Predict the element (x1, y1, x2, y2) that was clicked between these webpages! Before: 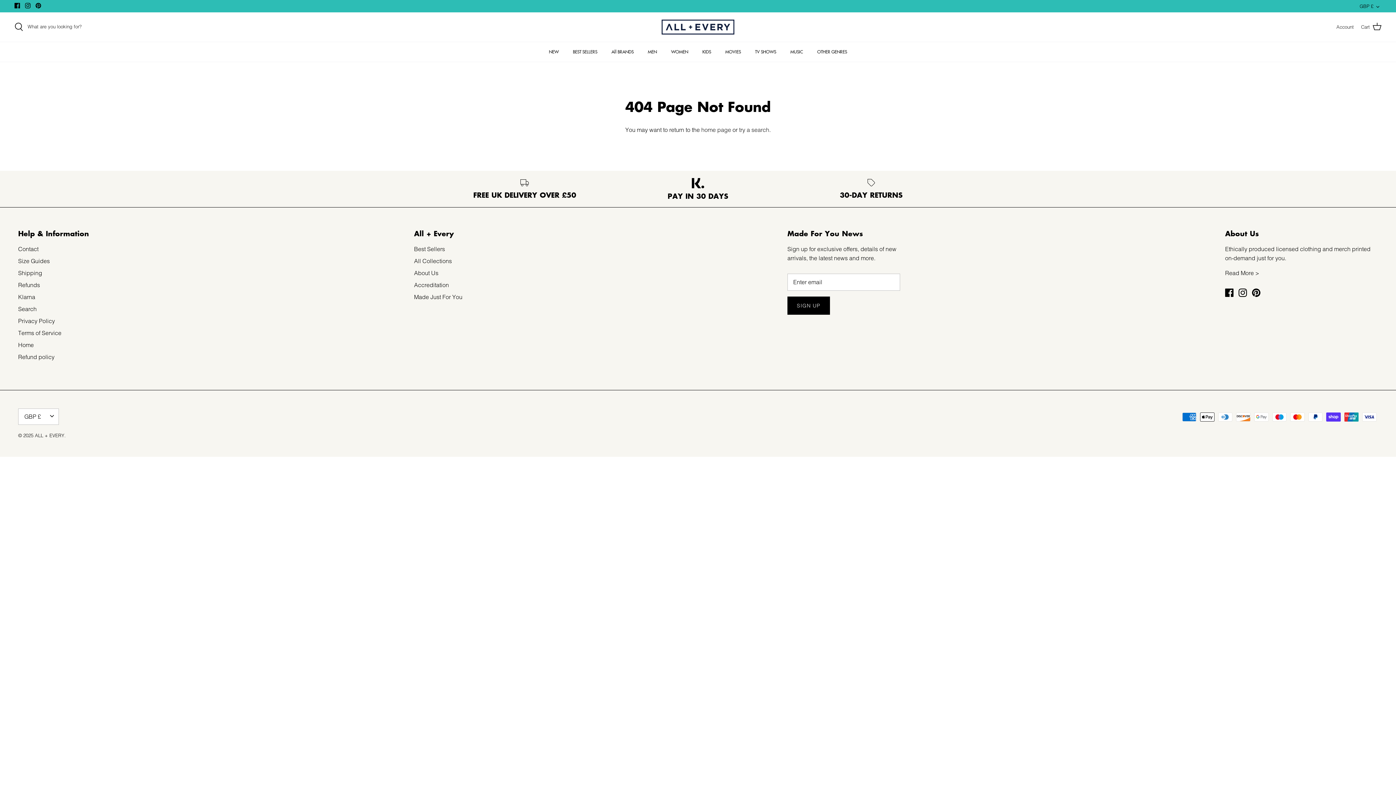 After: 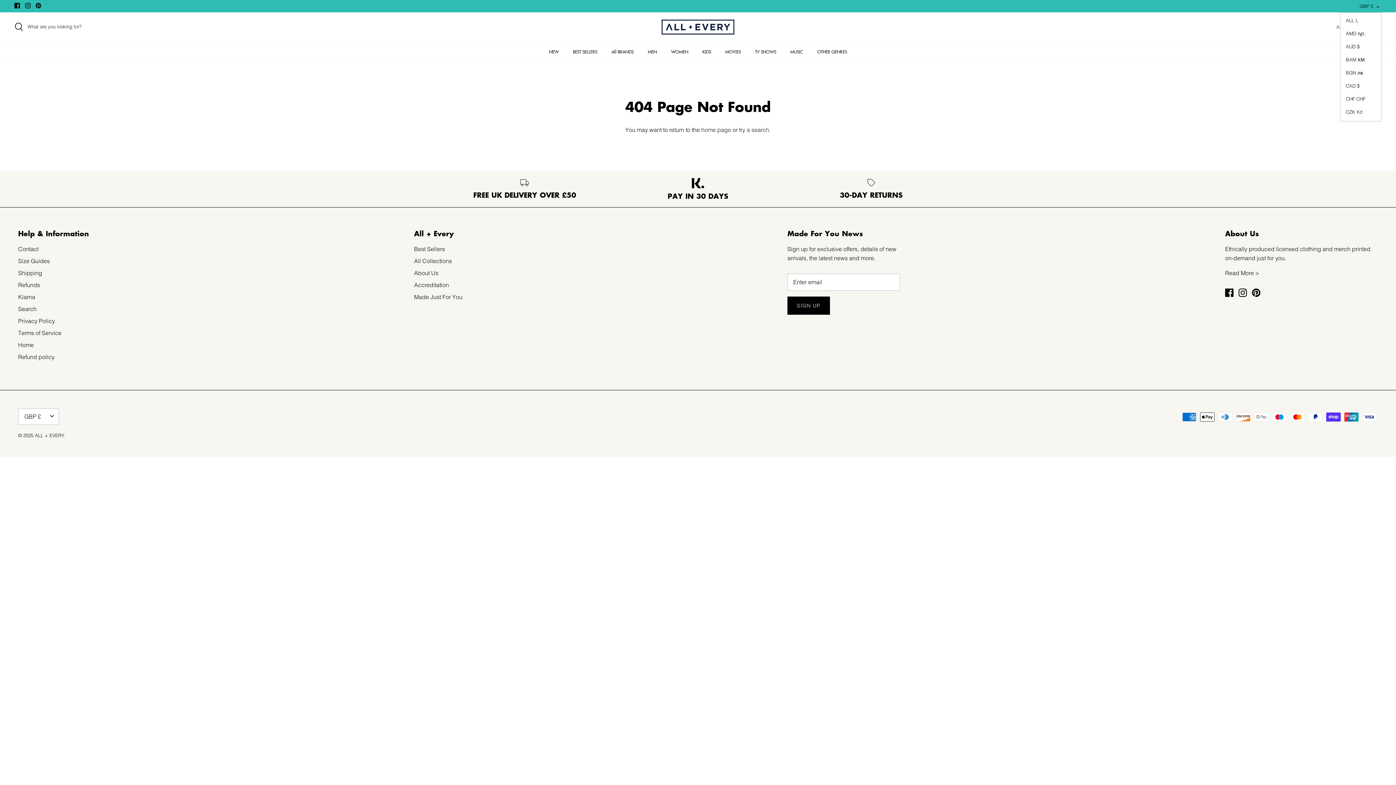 Action: bbox: (1360, 0, 1381, 12) label: GBP £